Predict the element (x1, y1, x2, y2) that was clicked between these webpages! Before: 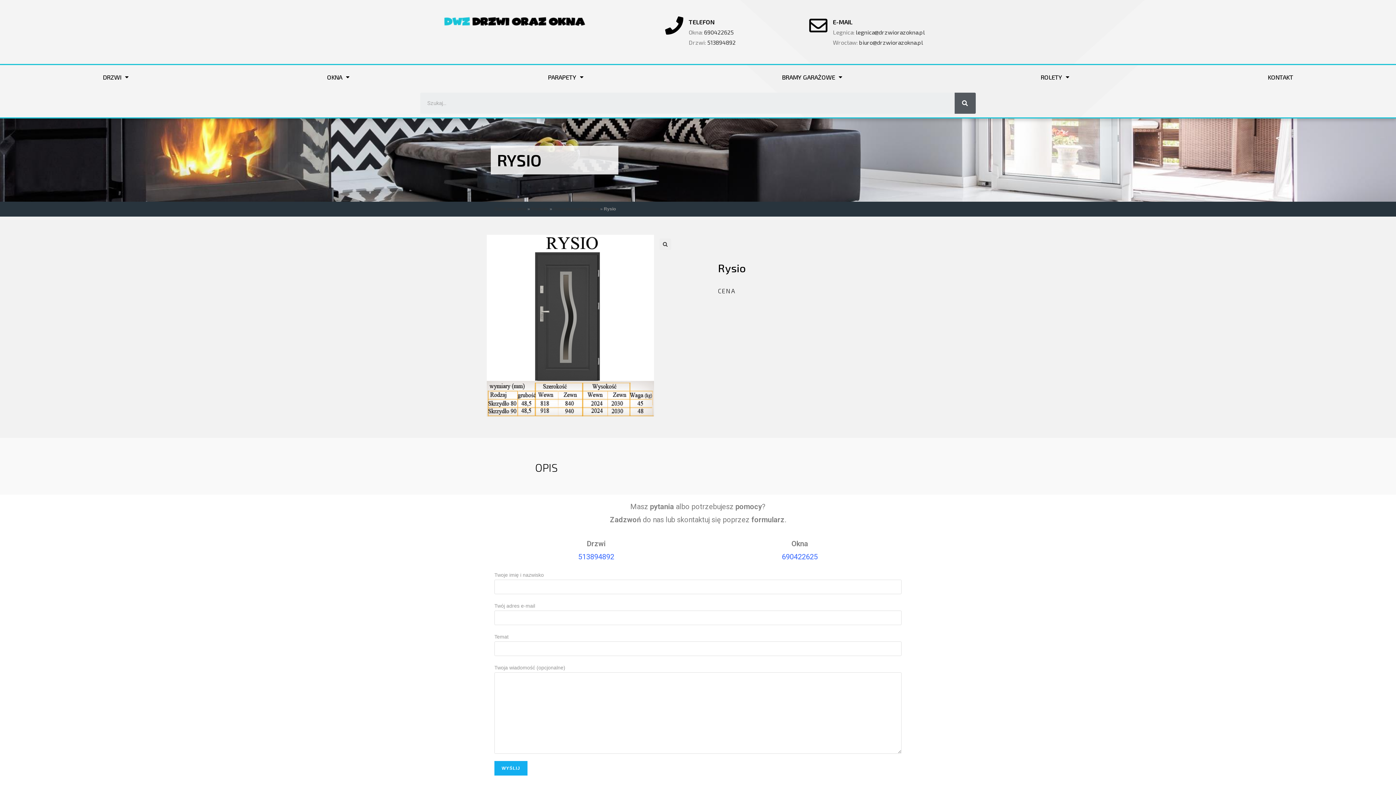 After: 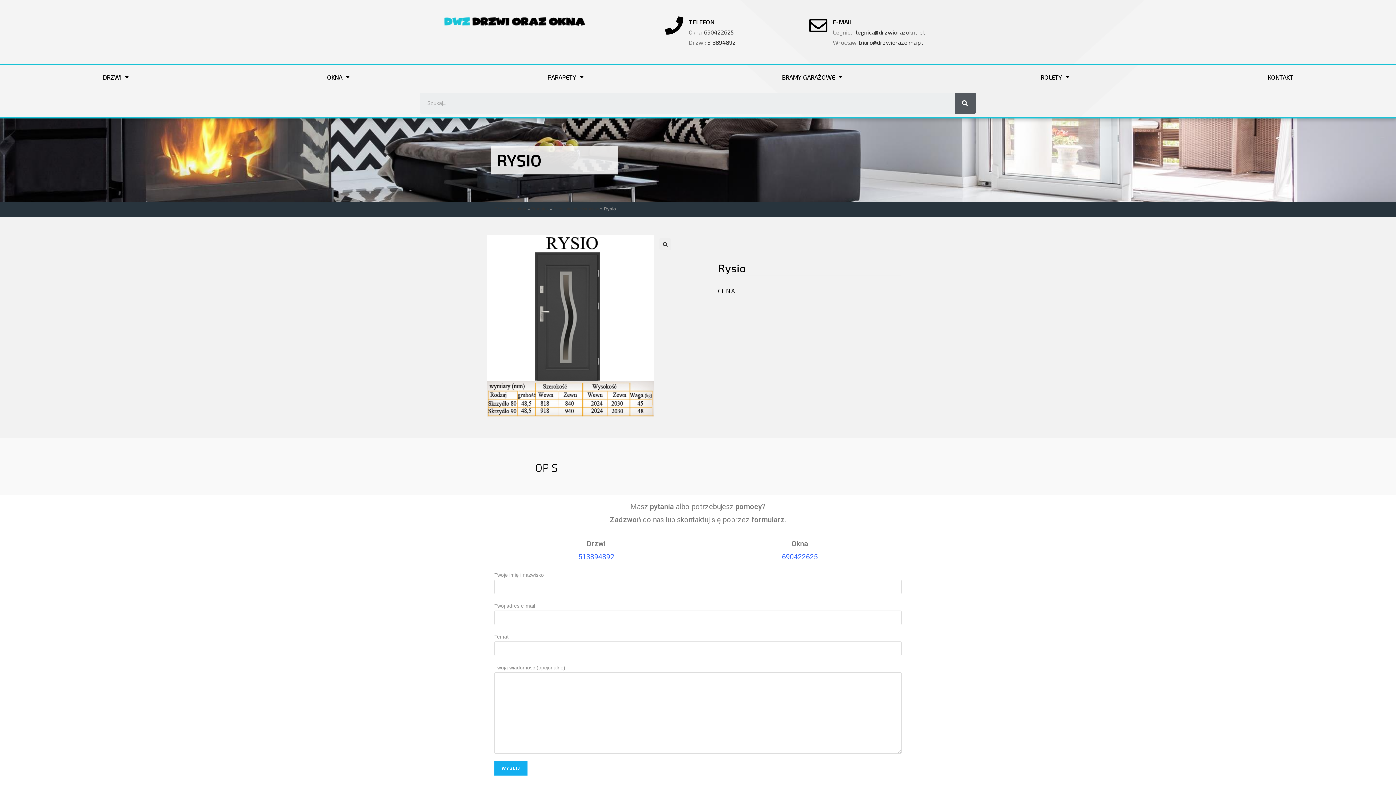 Action: label: 690422625 bbox: (782, 552, 818, 561)